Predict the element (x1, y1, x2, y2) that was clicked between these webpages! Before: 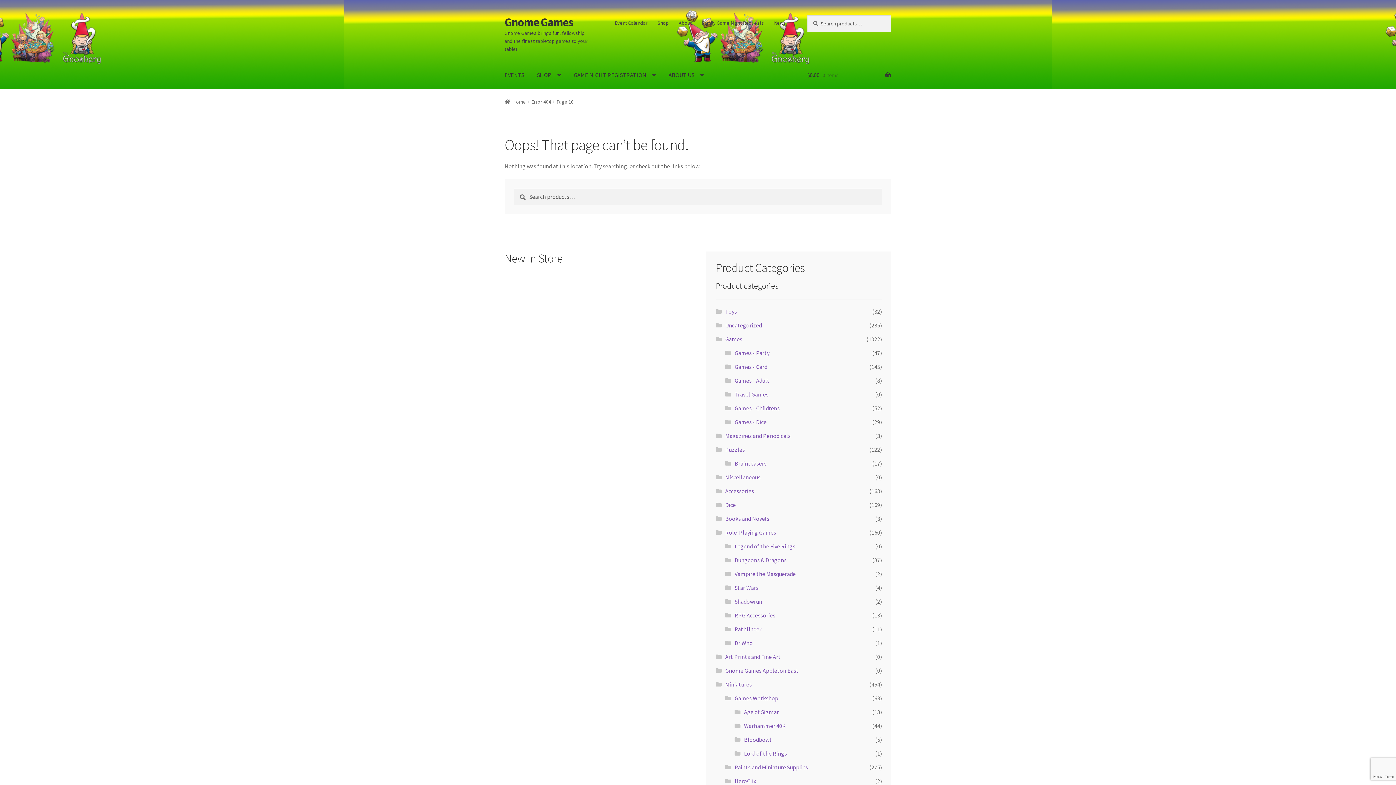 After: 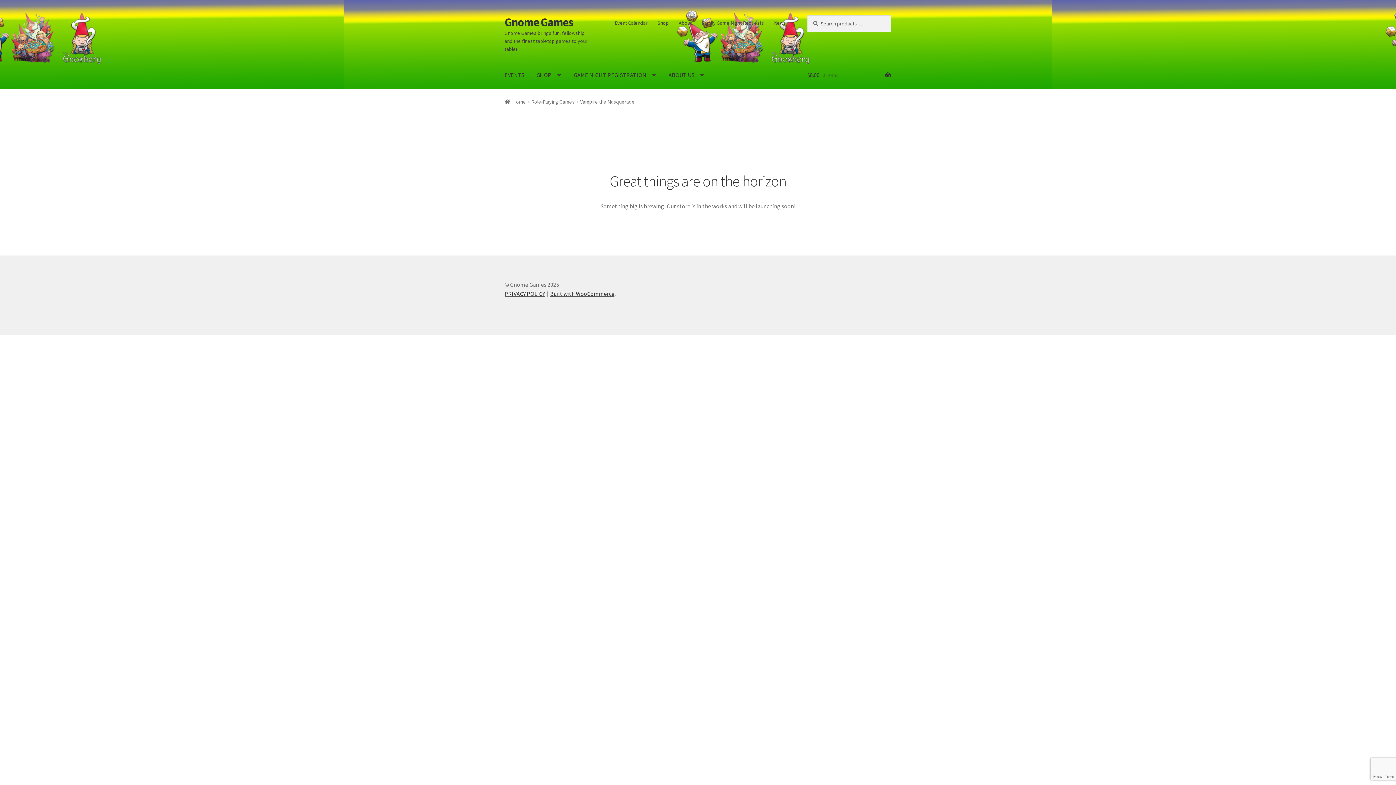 Action: label: Vampire the Masquerade bbox: (734, 570, 795, 577)